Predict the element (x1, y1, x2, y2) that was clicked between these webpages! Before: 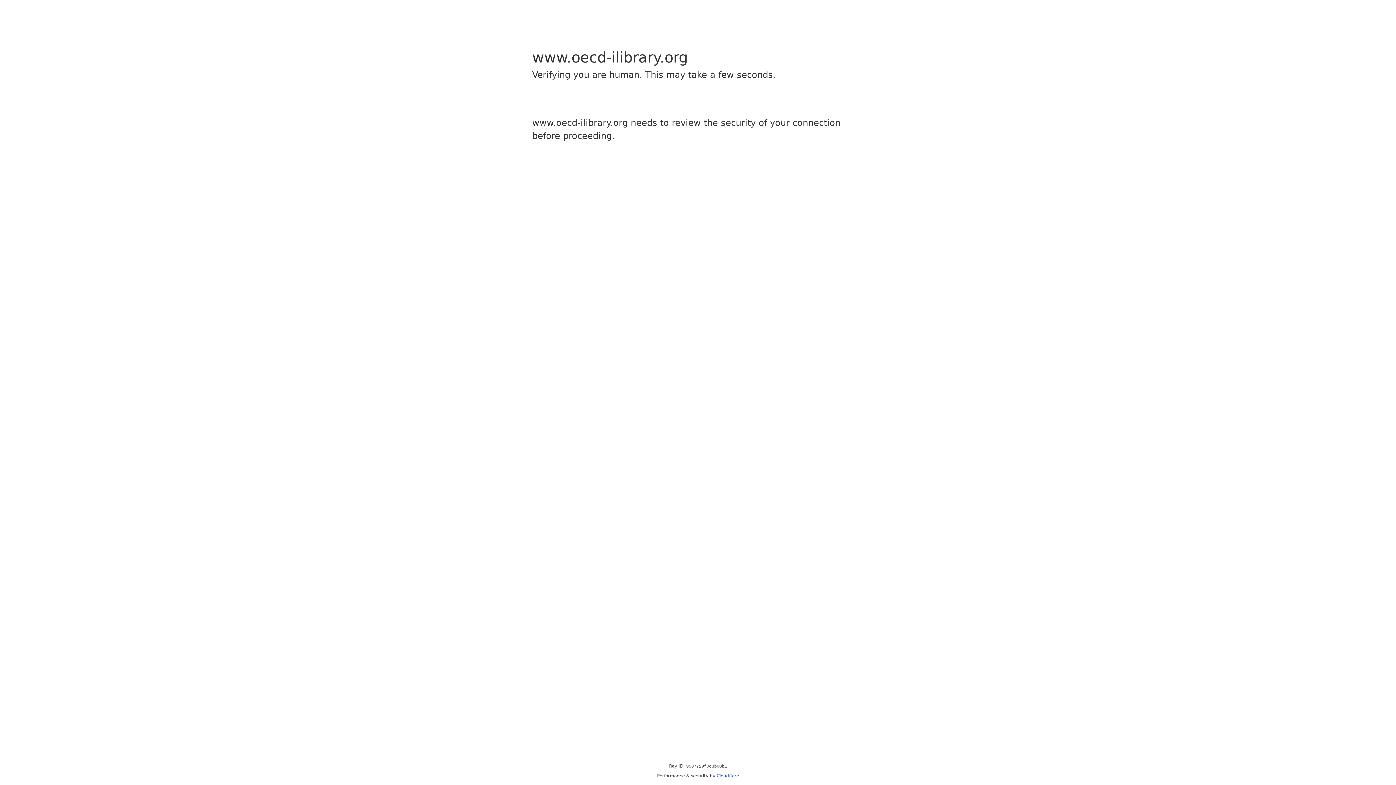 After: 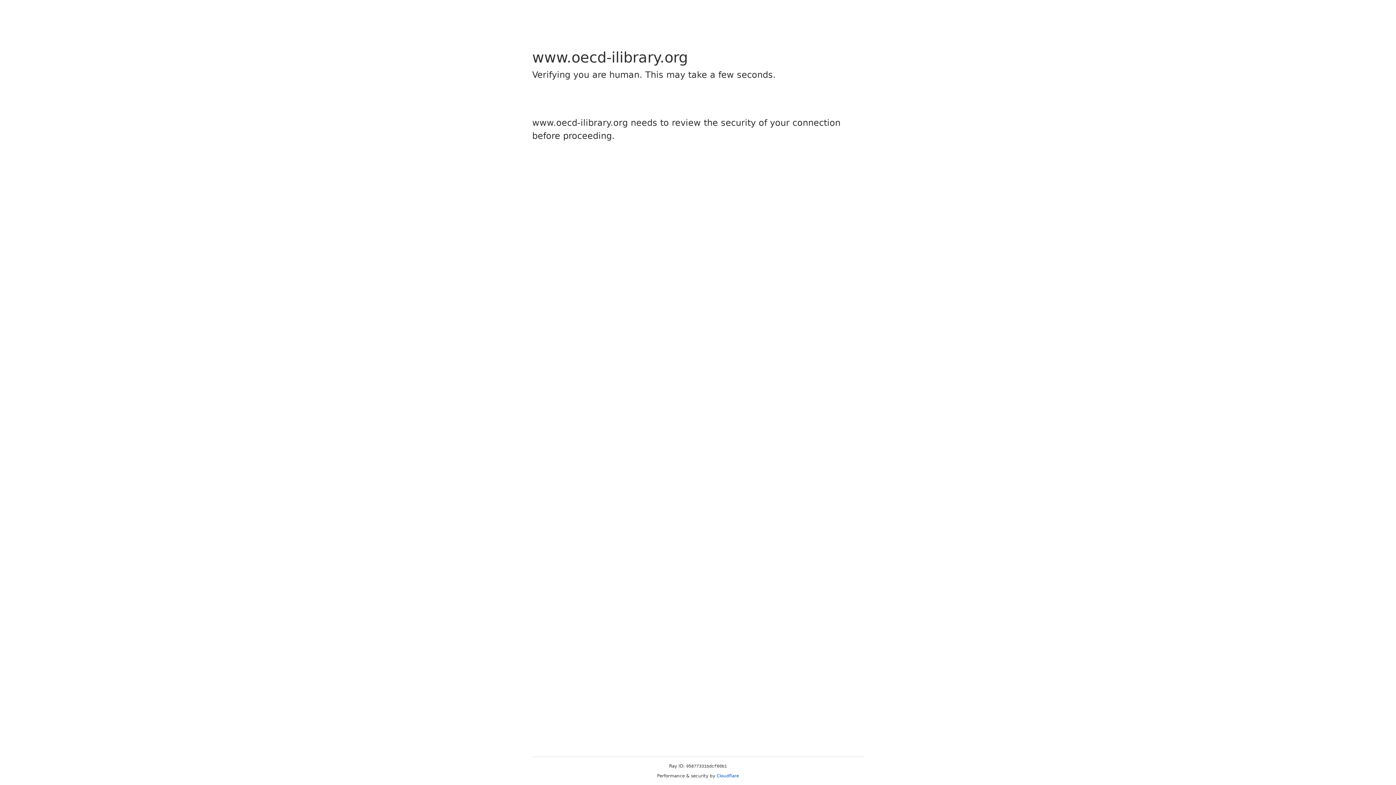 Action: bbox: (716, 773, 739, 778) label: Cloudflare